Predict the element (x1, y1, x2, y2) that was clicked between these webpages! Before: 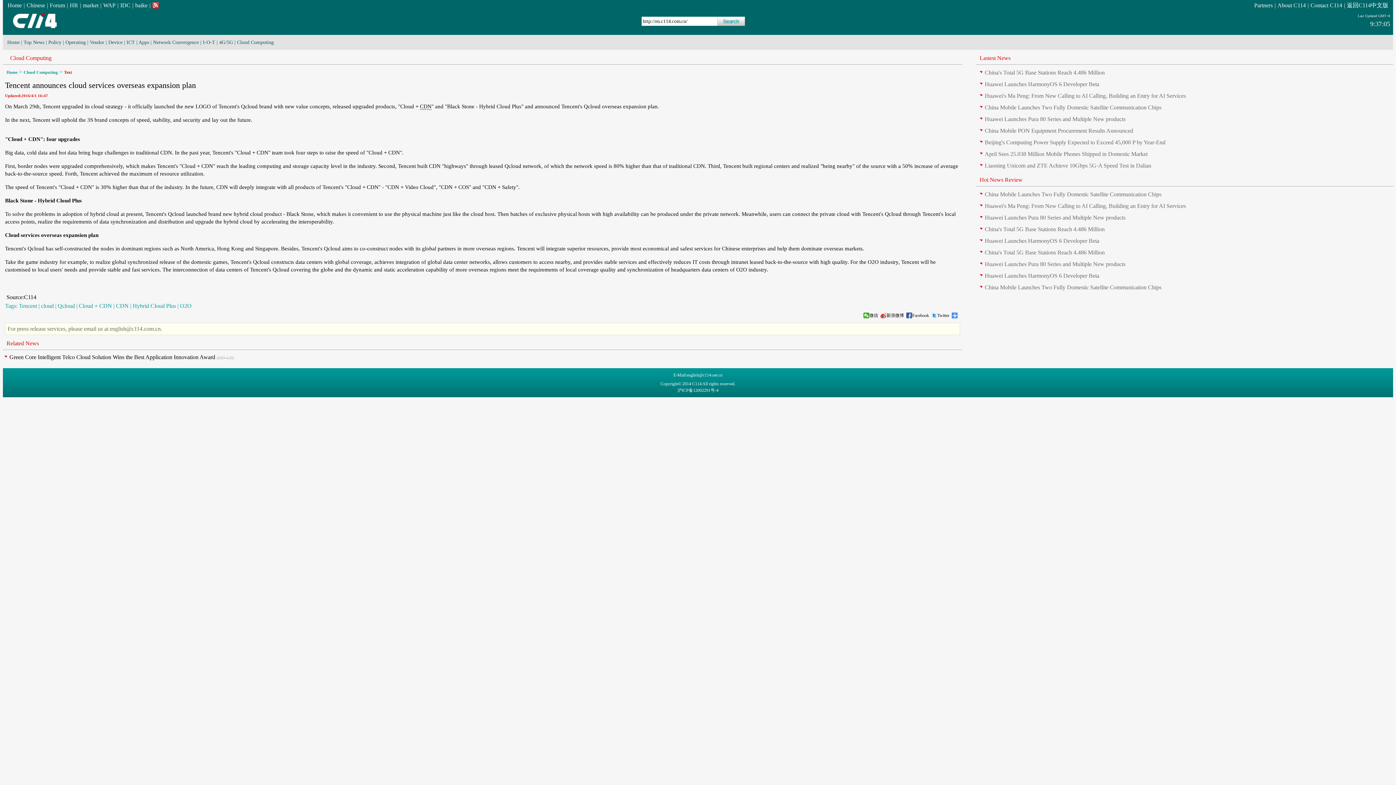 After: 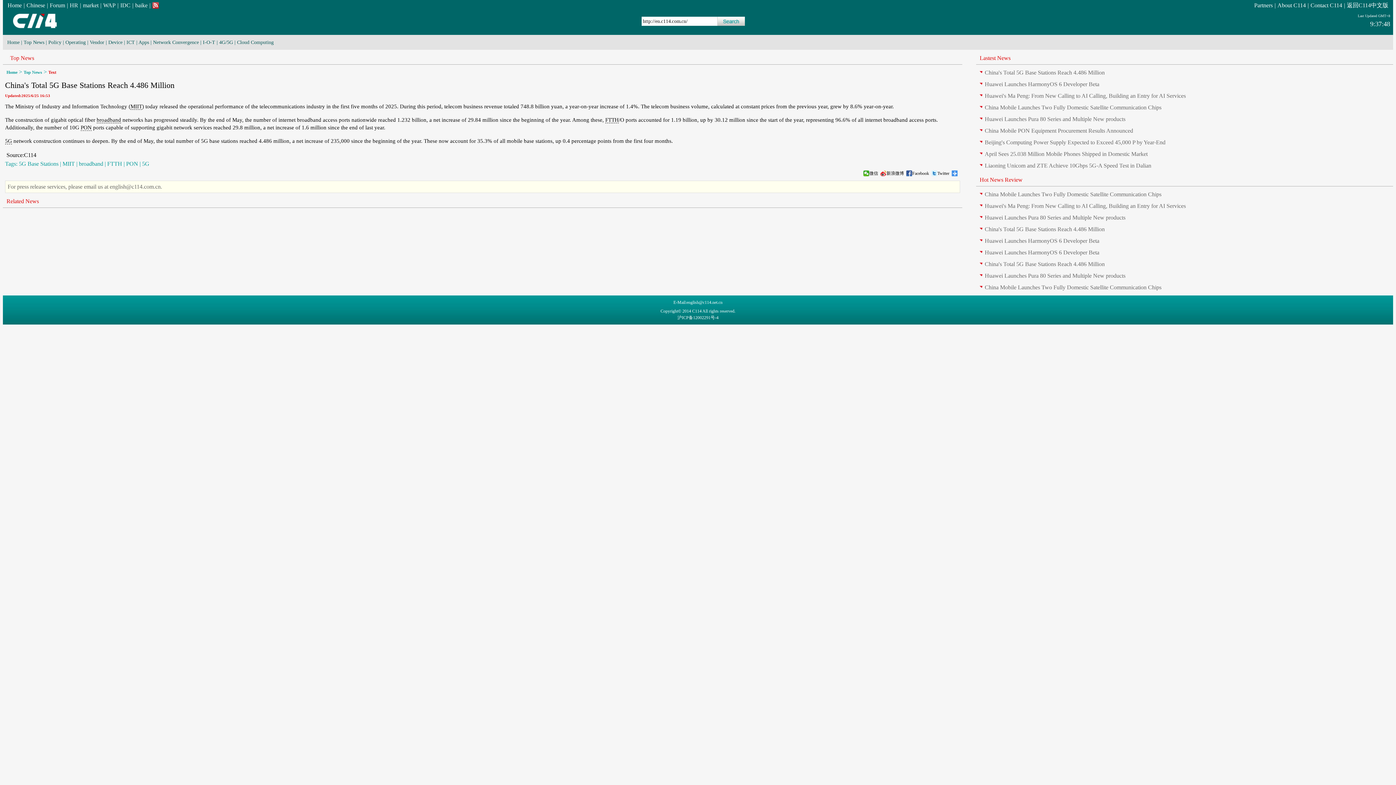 Action: label: China's Total 5G Base Stations Reach 4.486 Million bbox: (985, 249, 1105, 255)